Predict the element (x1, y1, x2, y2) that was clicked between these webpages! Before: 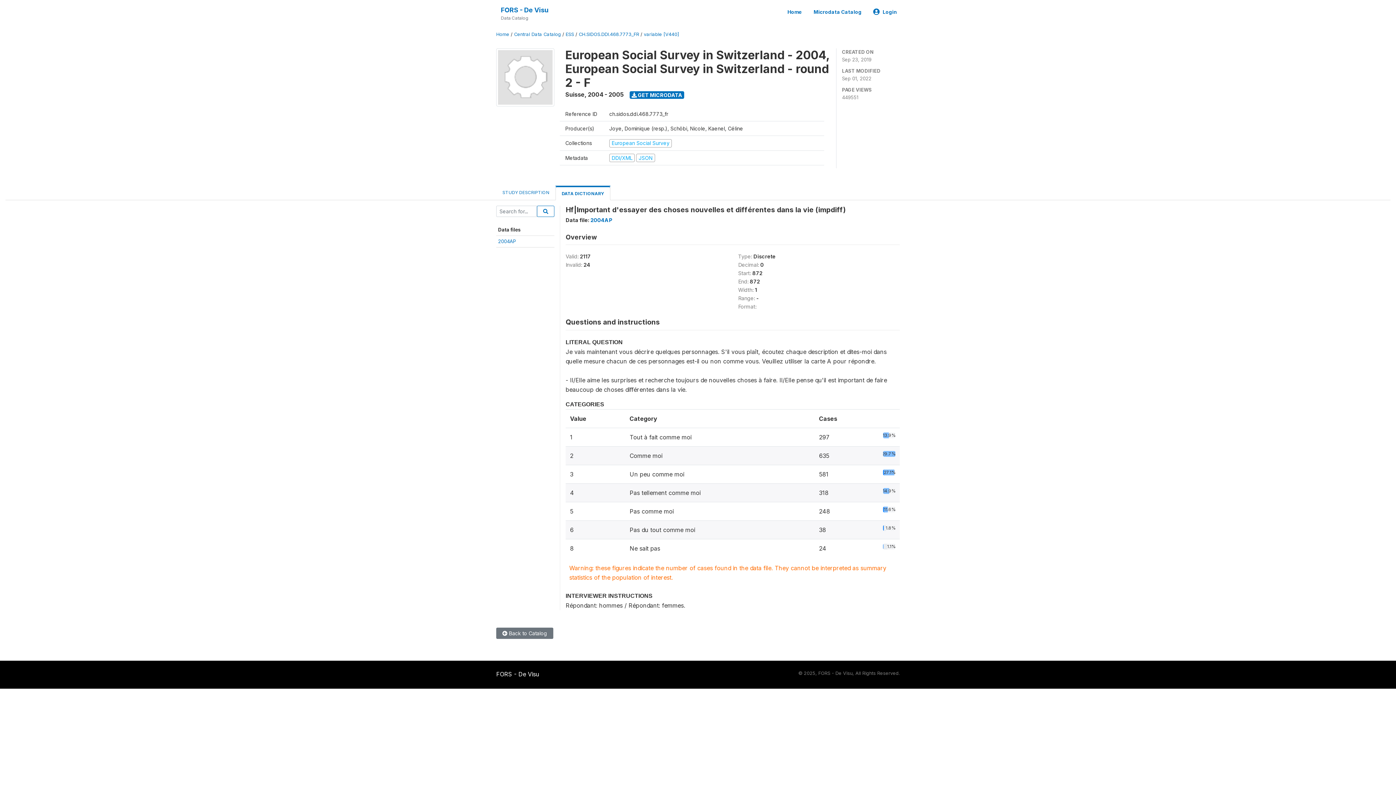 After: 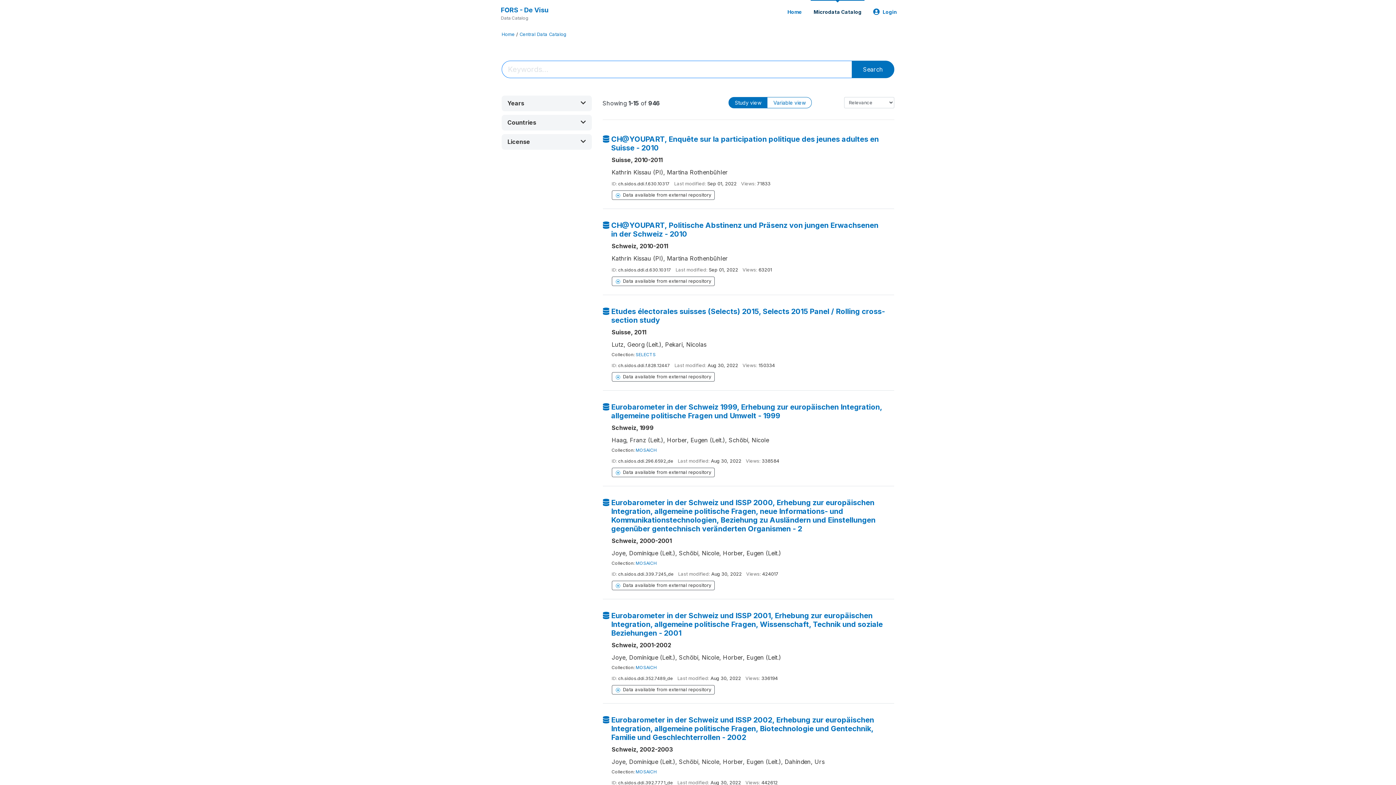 Action: label:  Back to Catalog bbox: (496, 628, 553, 639)